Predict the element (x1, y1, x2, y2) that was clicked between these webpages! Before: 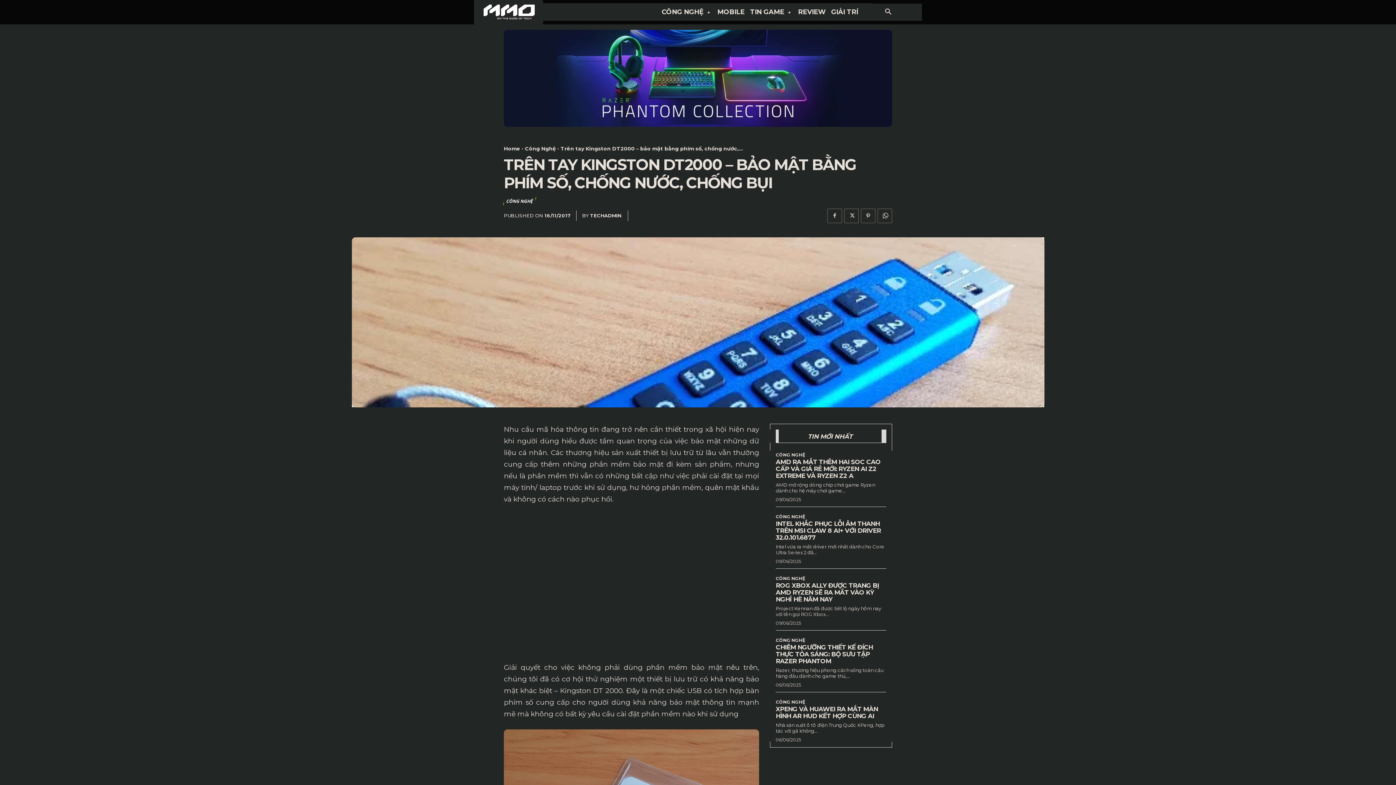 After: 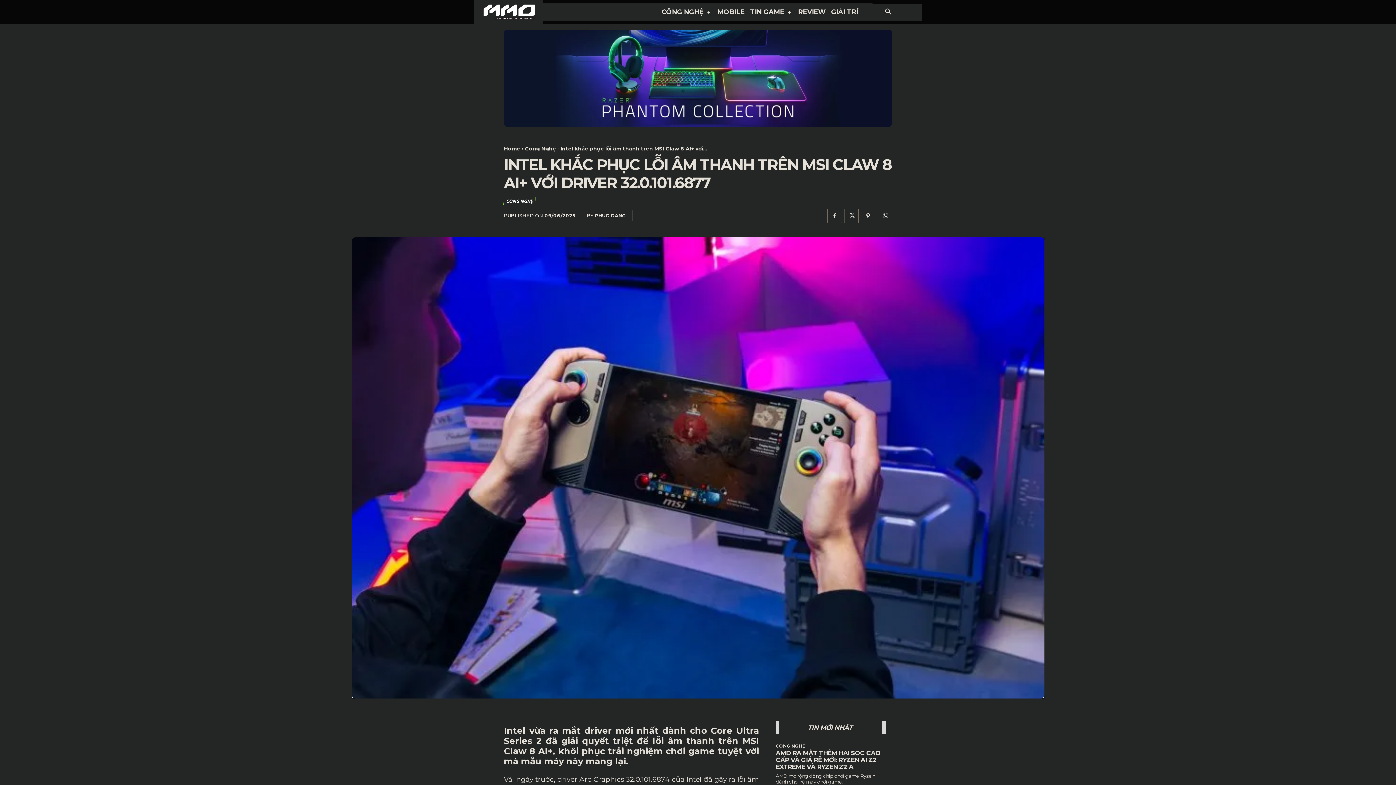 Action: bbox: (776, 520, 881, 541) label: INTEL KHẮC PHỤC LỖI ÂM THANH TRÊN MSI CLAW 8 AI+ VỚI DRIVER 32.0.101.6877